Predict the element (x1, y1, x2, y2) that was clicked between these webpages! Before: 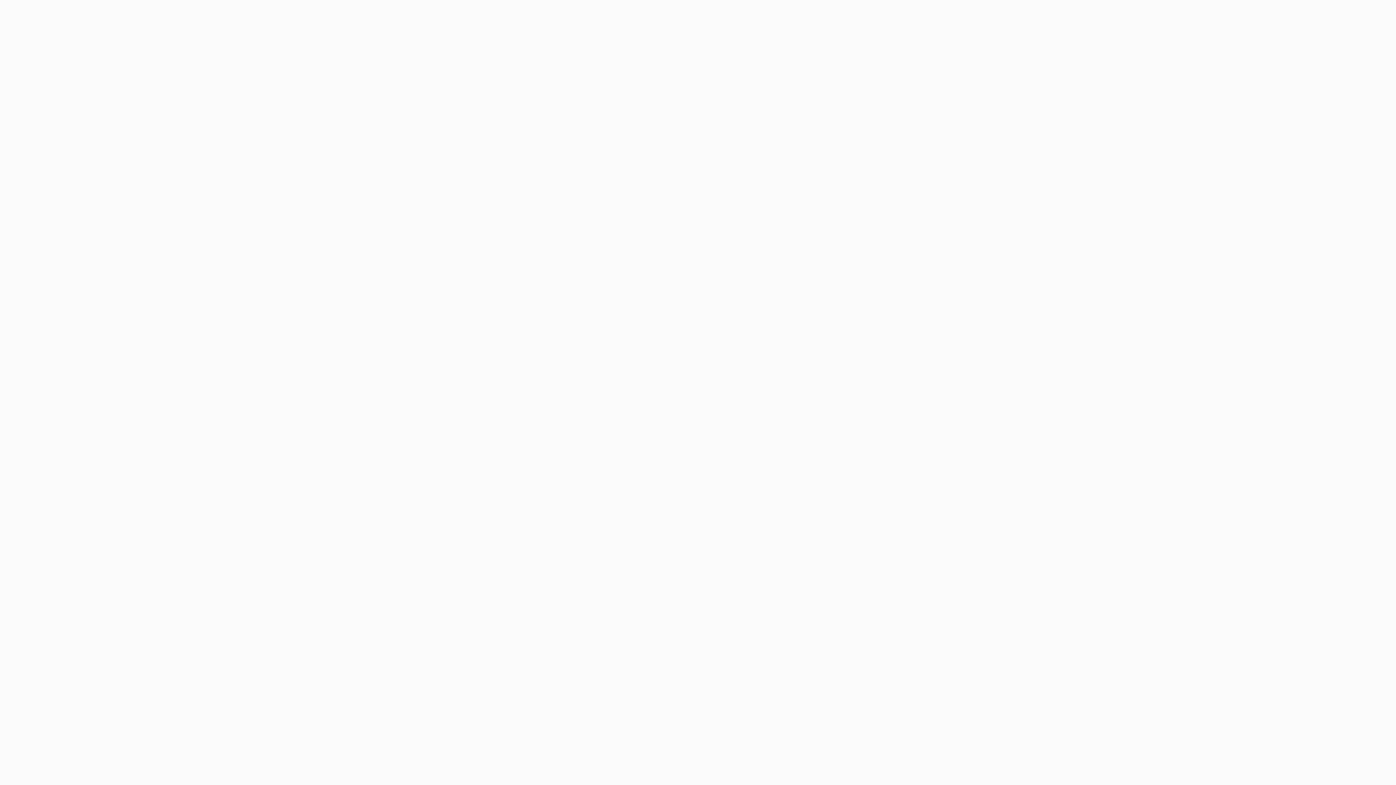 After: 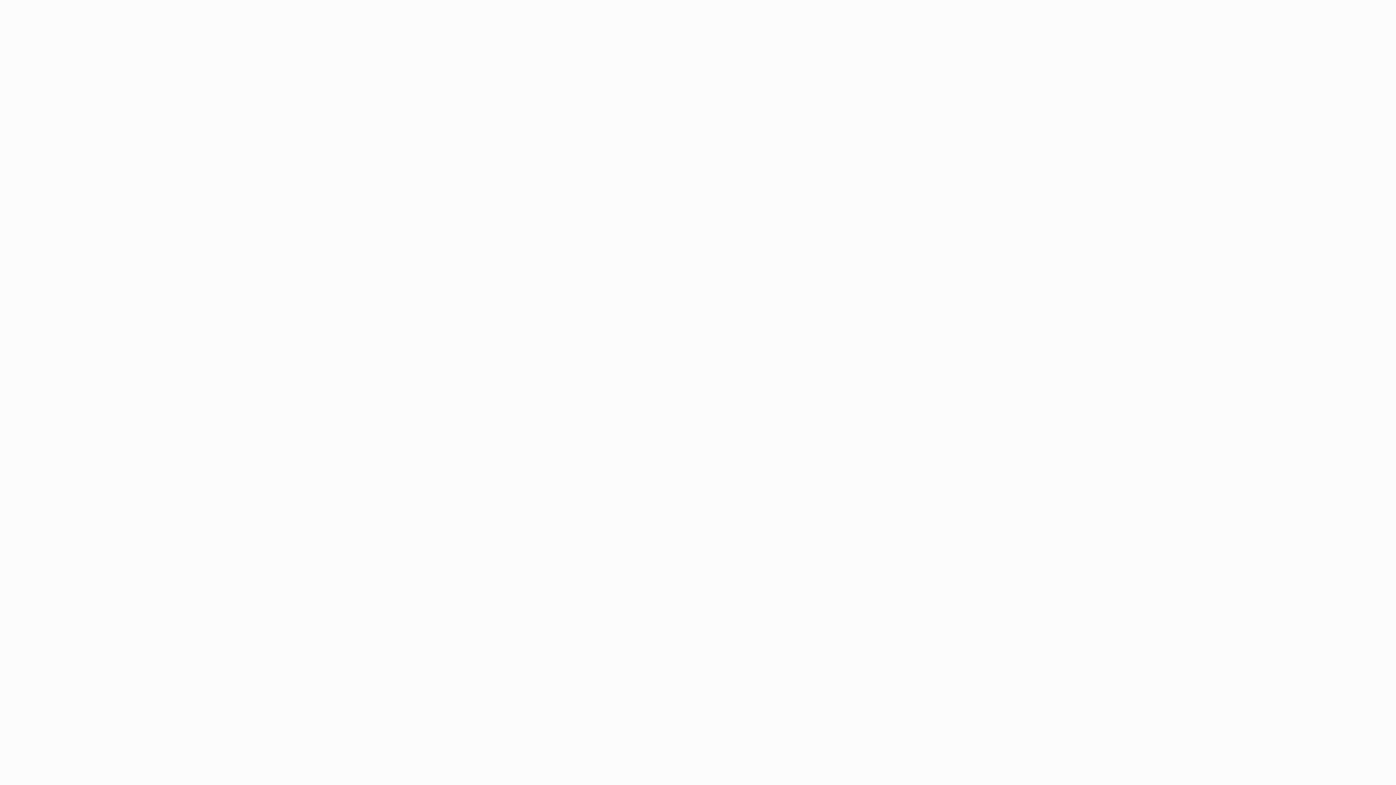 Action: bbox: (483, 555, 585, 579) label: ТОЛСТОВКИ И СВИТШОТЫ ХБ FUTBITEX